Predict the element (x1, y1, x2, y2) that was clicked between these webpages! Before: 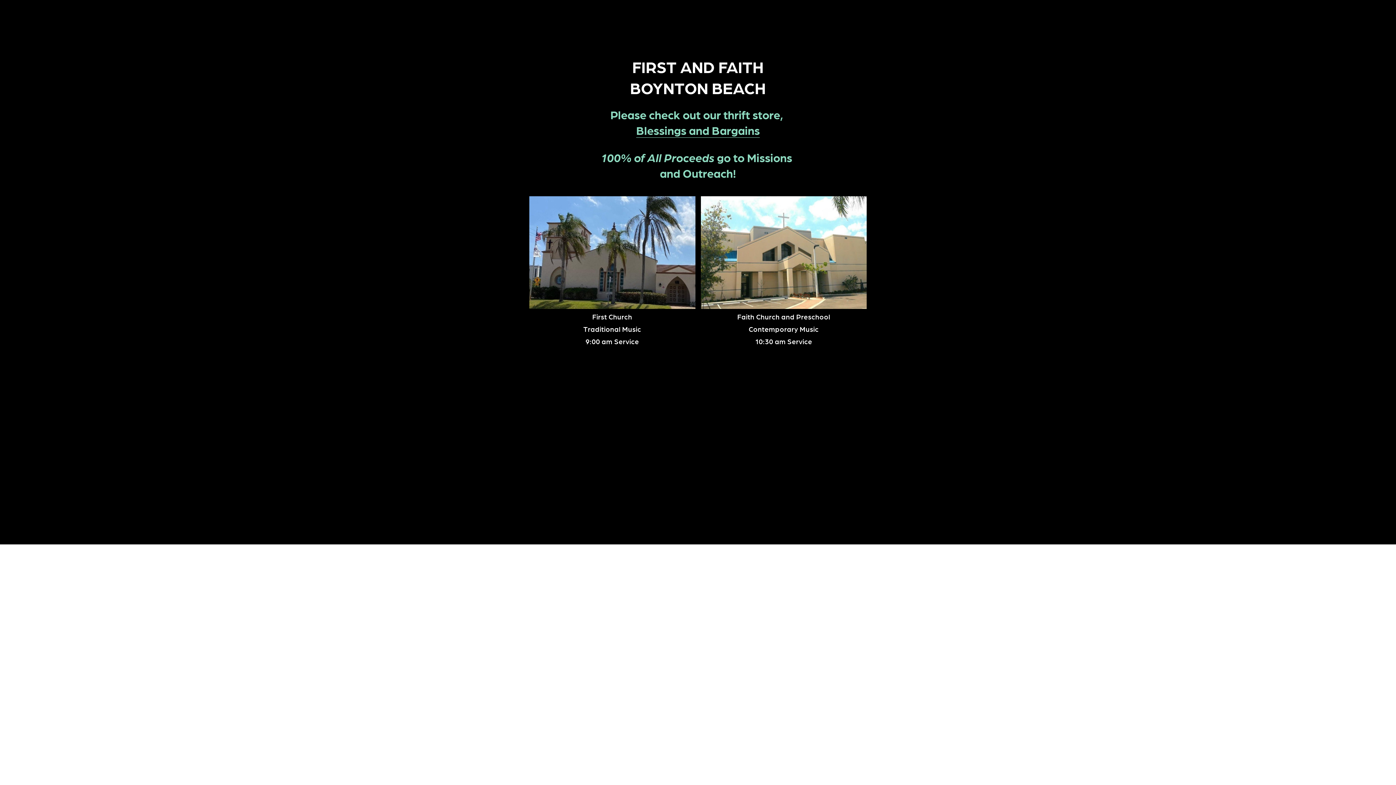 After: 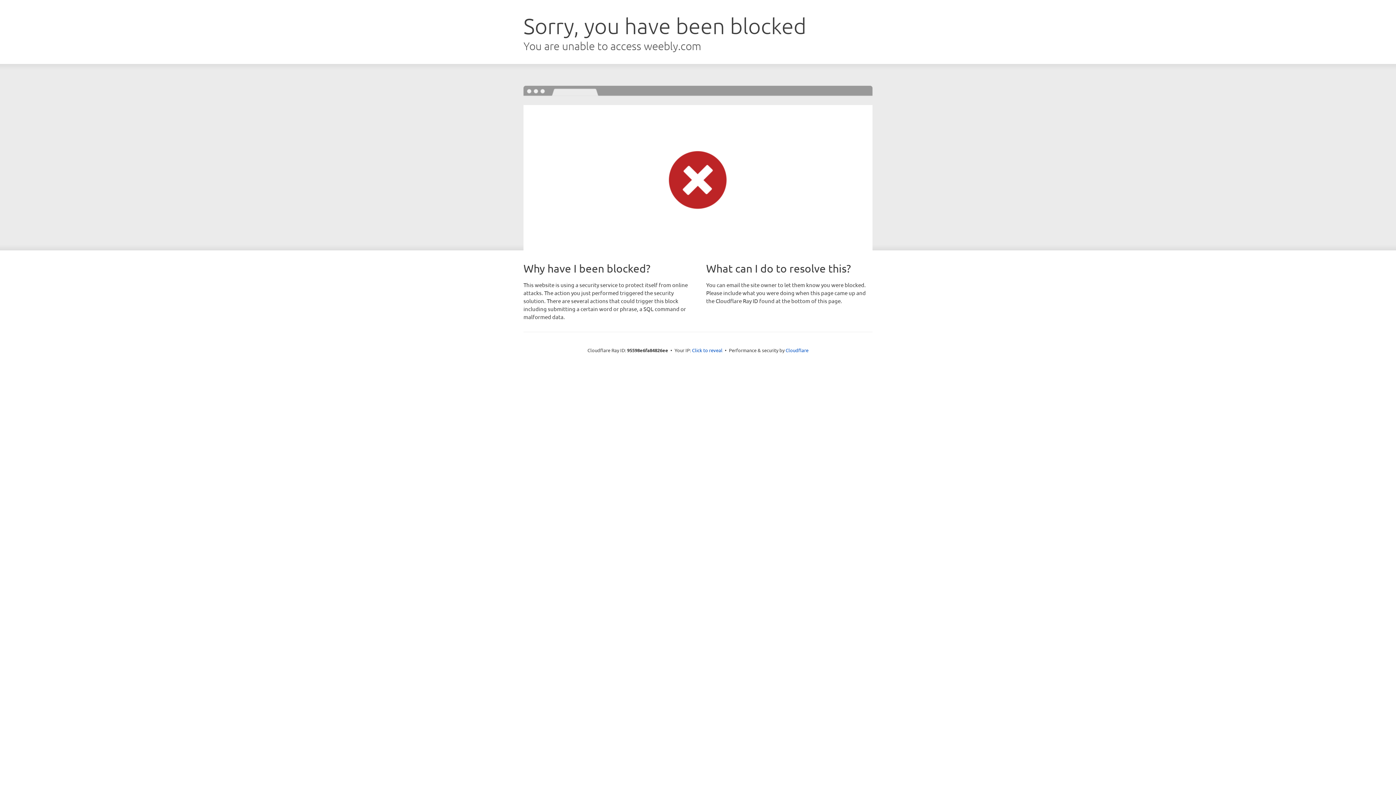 Action: bbox: (529, 196, 695, 309)